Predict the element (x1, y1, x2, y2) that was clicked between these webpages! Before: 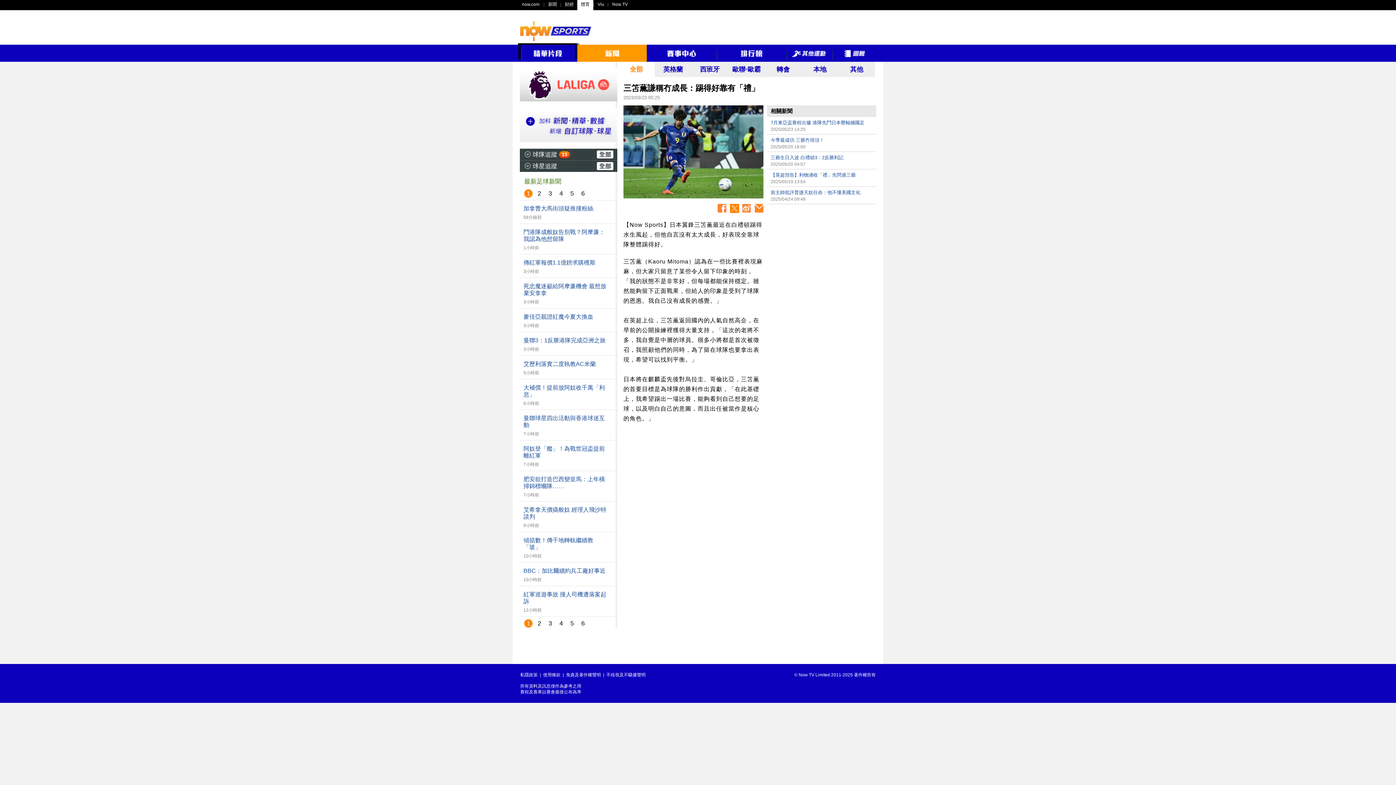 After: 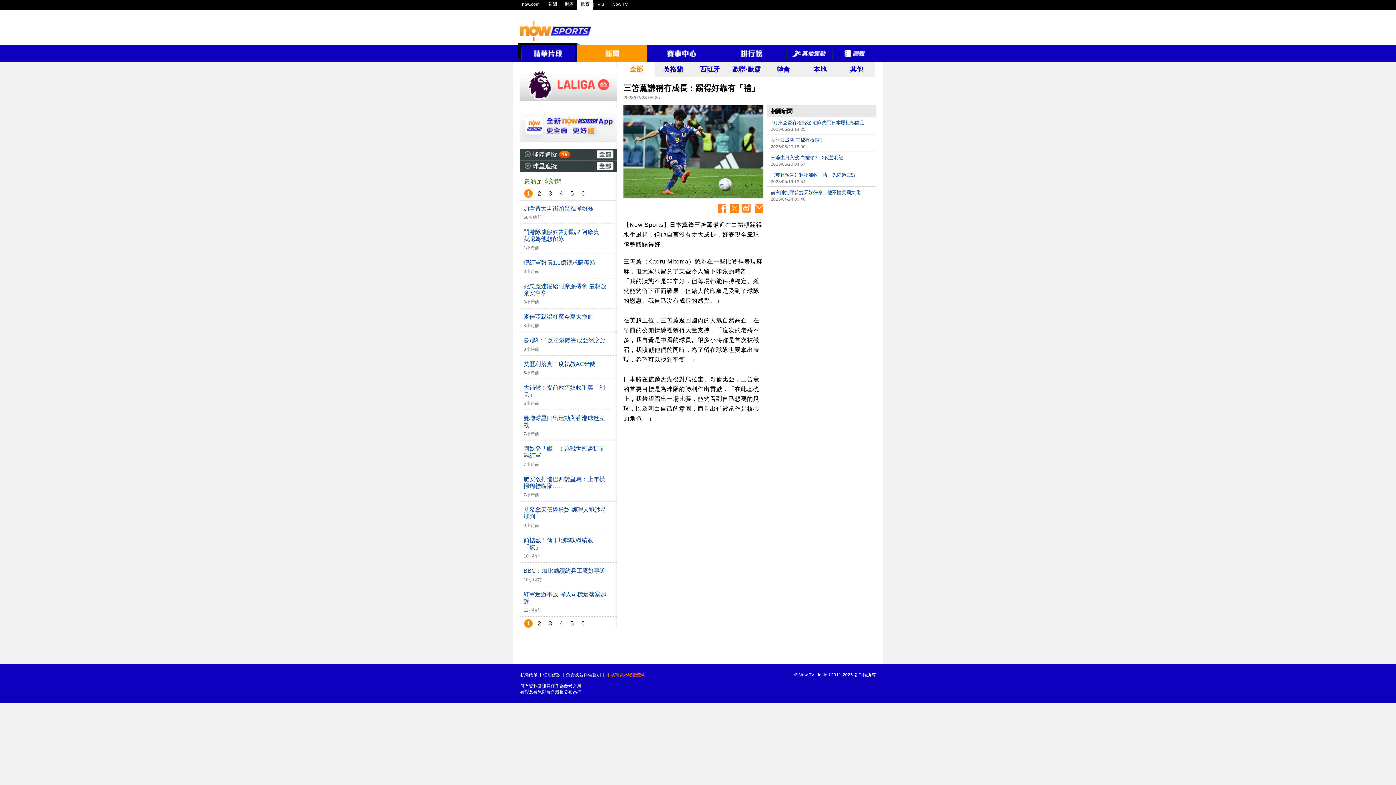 Action: label: 不歧視及不騷擾聲明 bbox: (606, 672, 645, 677)